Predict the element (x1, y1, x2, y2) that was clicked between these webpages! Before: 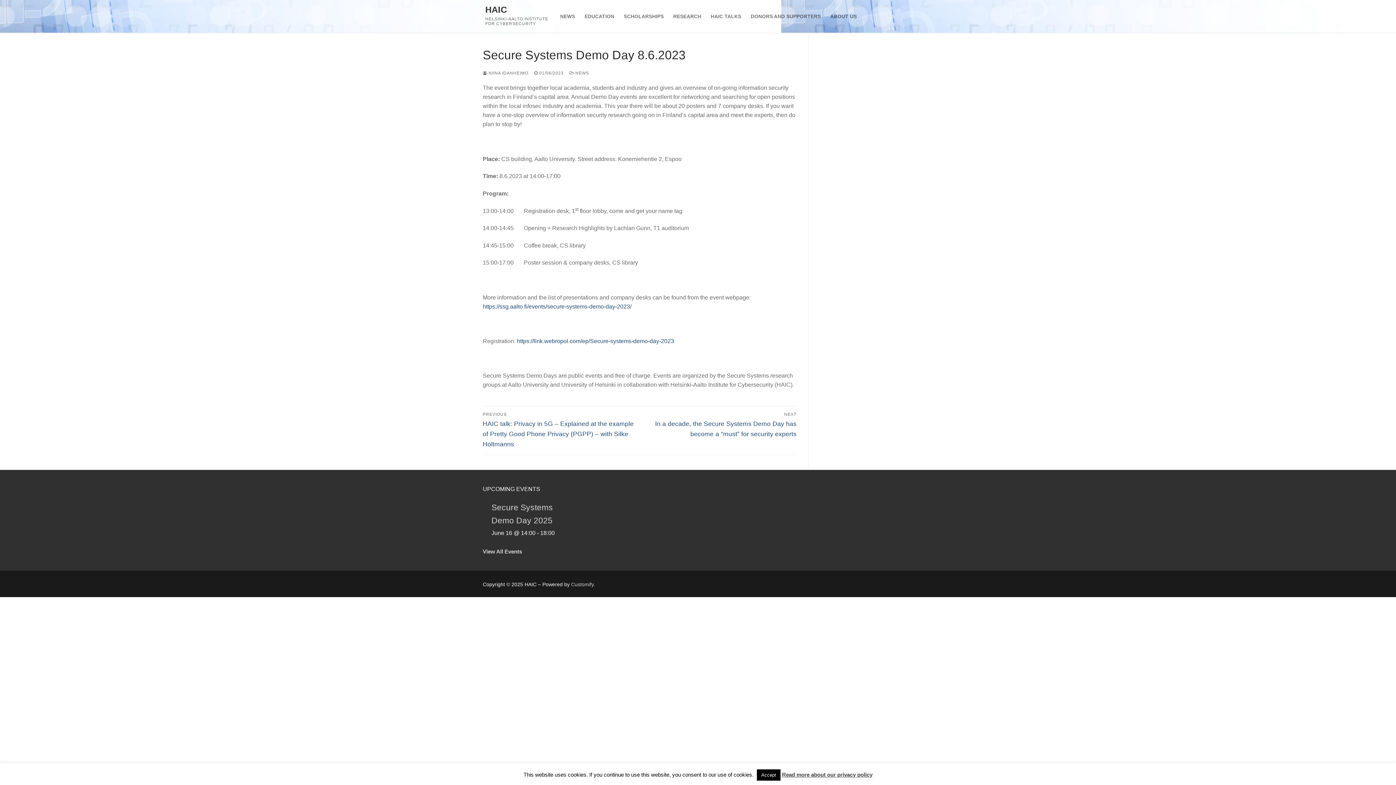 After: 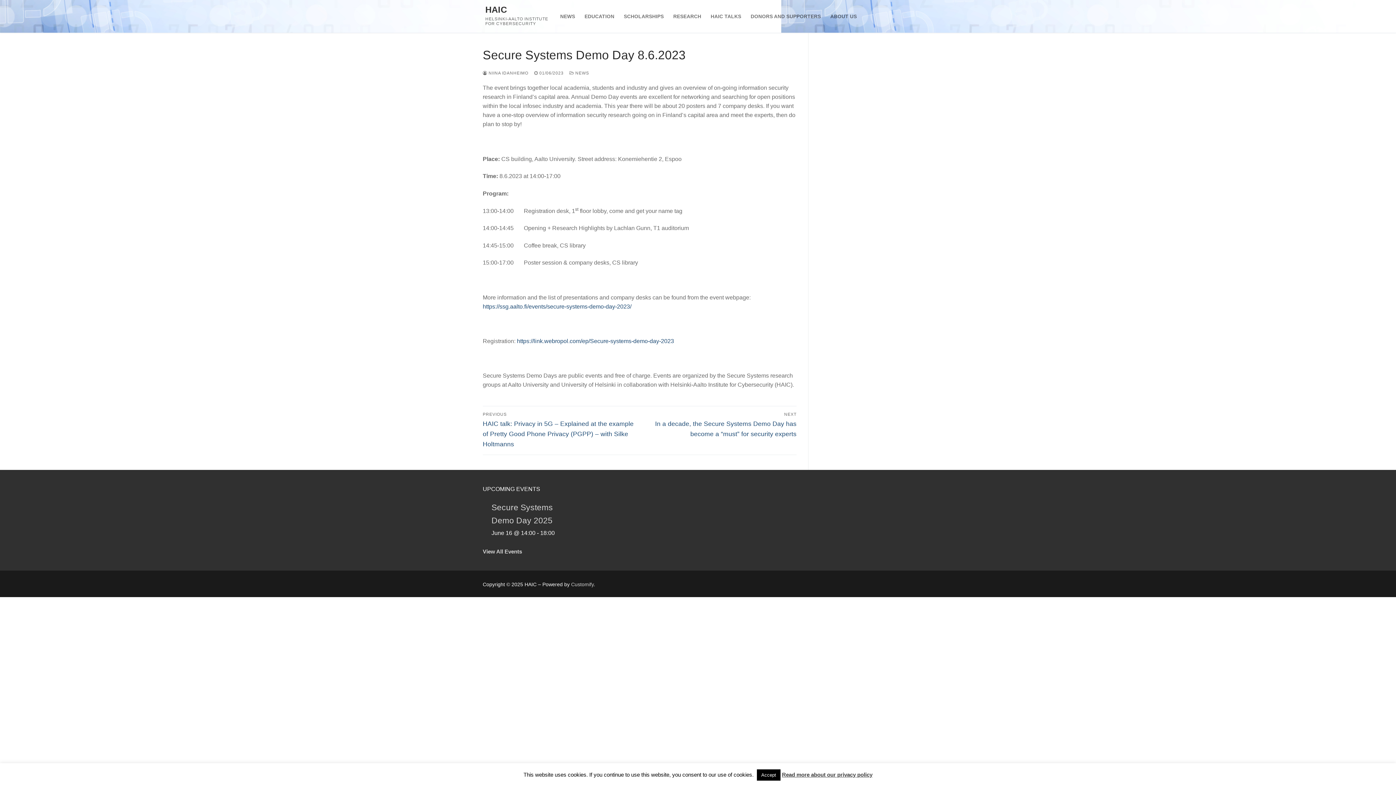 Action: label: Read more about our privacy policy bbox: (782, 770, 872, 779)